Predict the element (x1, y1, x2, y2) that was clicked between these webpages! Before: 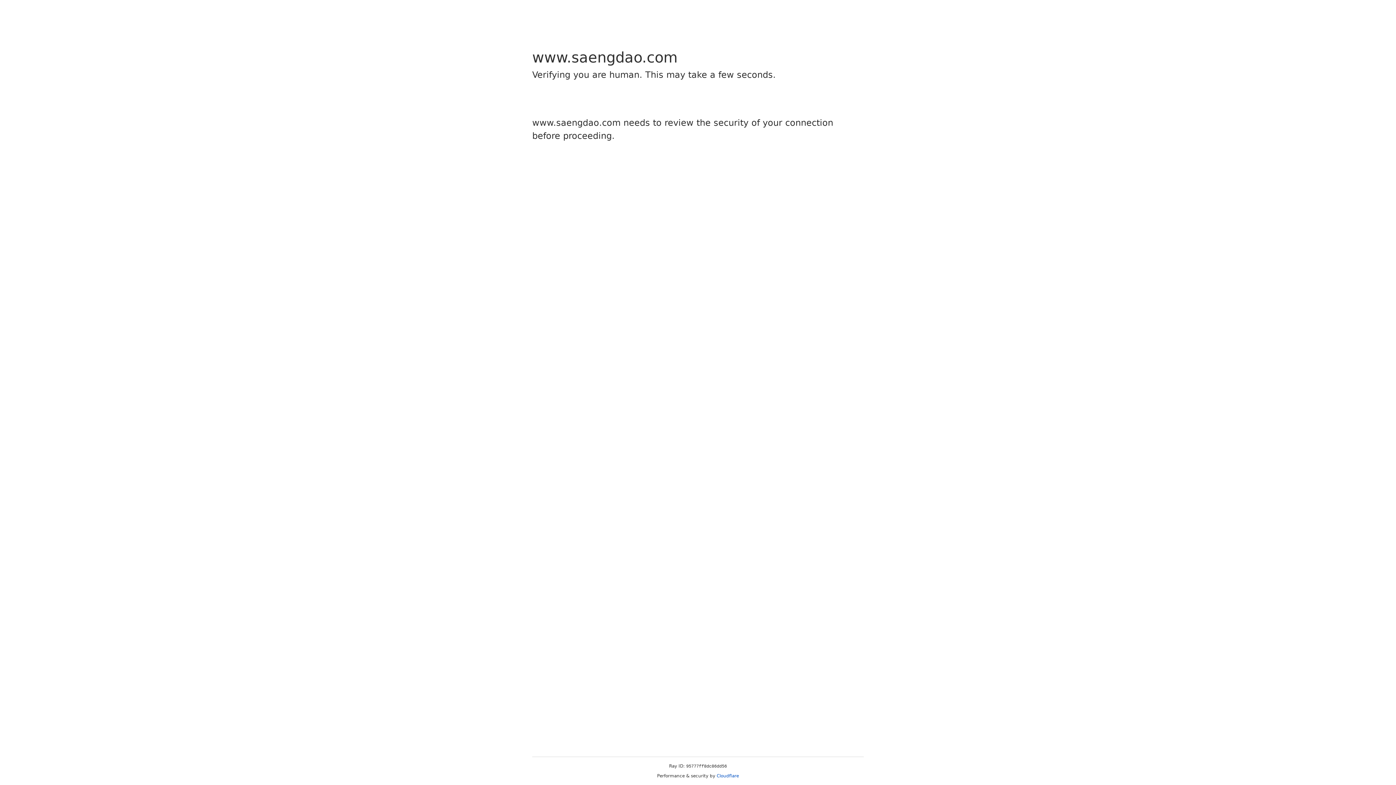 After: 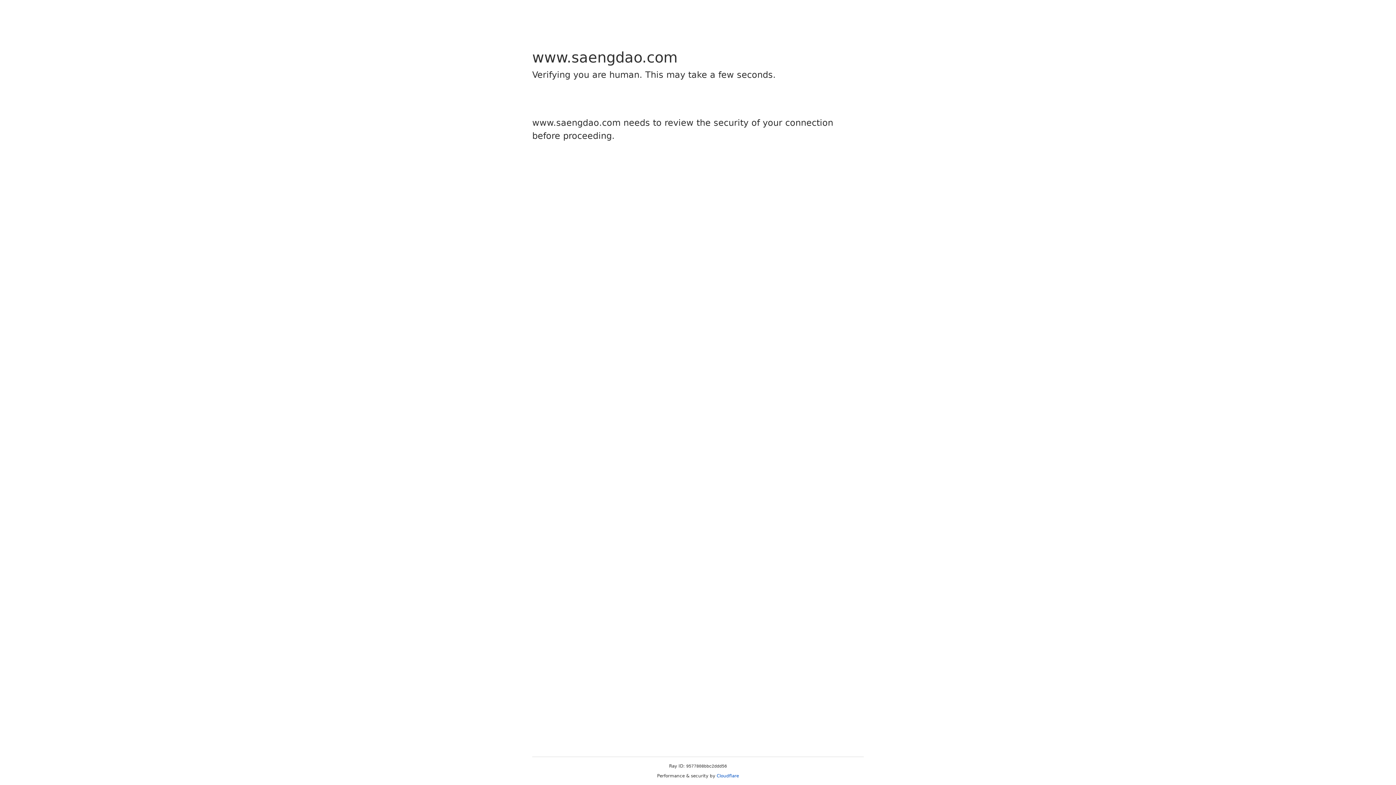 Action: label: Cloudflare bbox: (716, 773, 739, 778)